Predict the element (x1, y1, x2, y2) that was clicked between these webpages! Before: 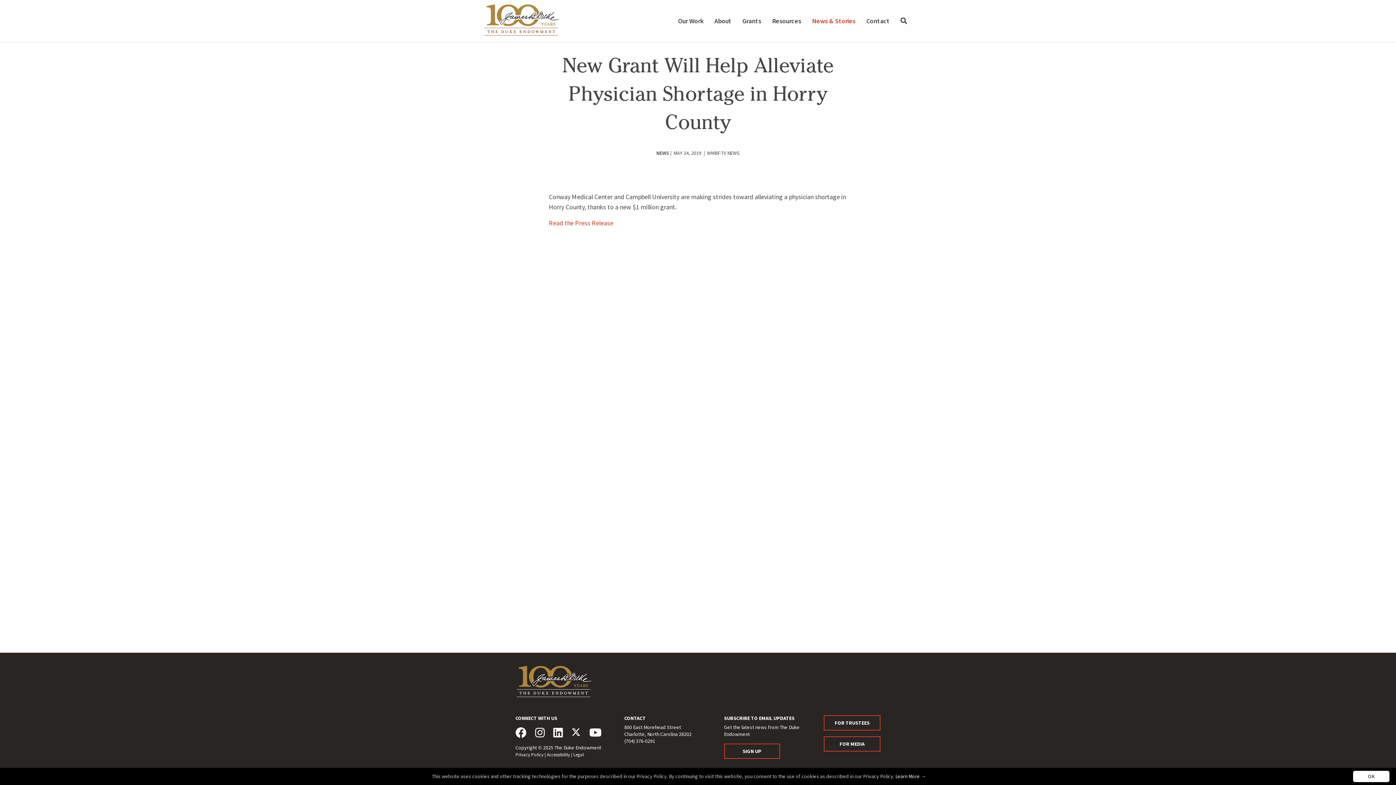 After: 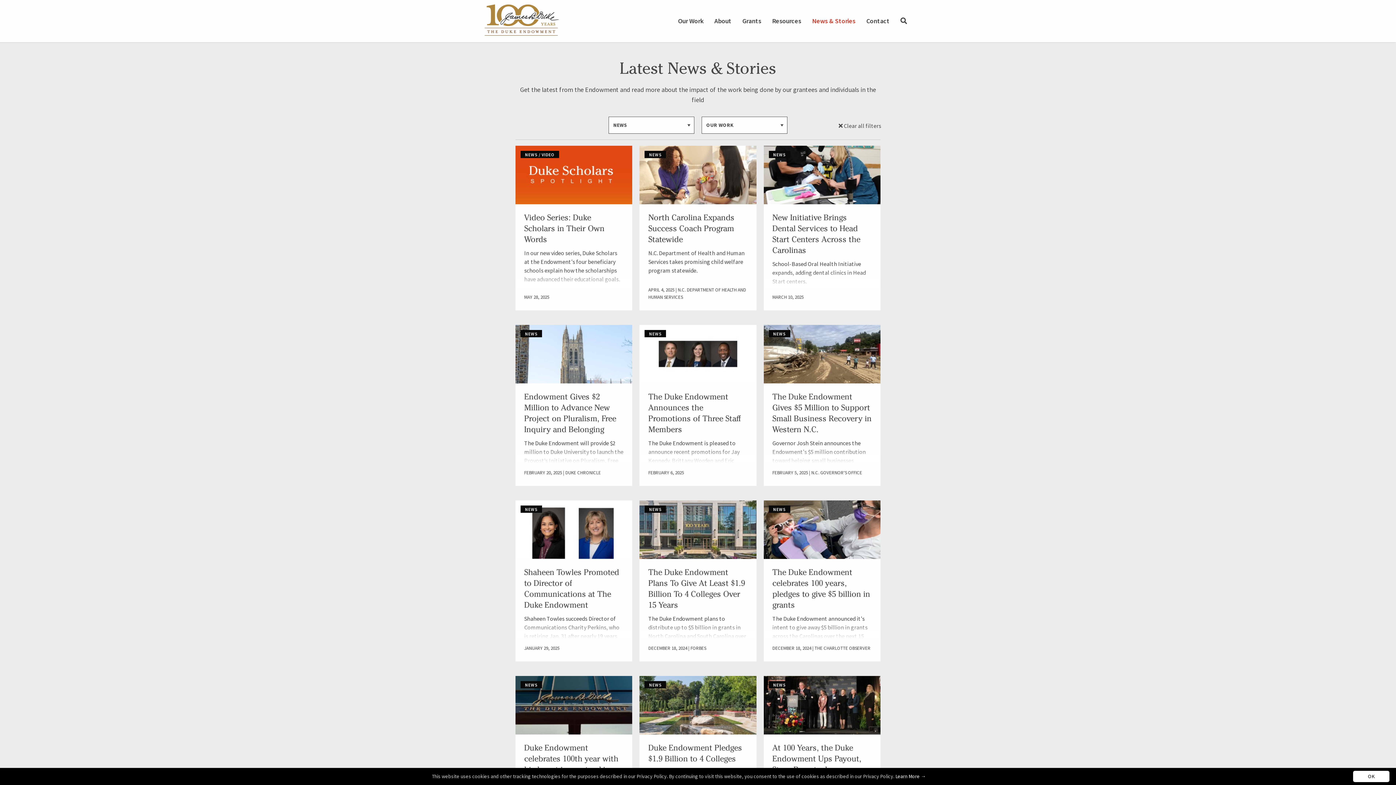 Action: bbox: (656, 149, 669, 156) label: NEWS